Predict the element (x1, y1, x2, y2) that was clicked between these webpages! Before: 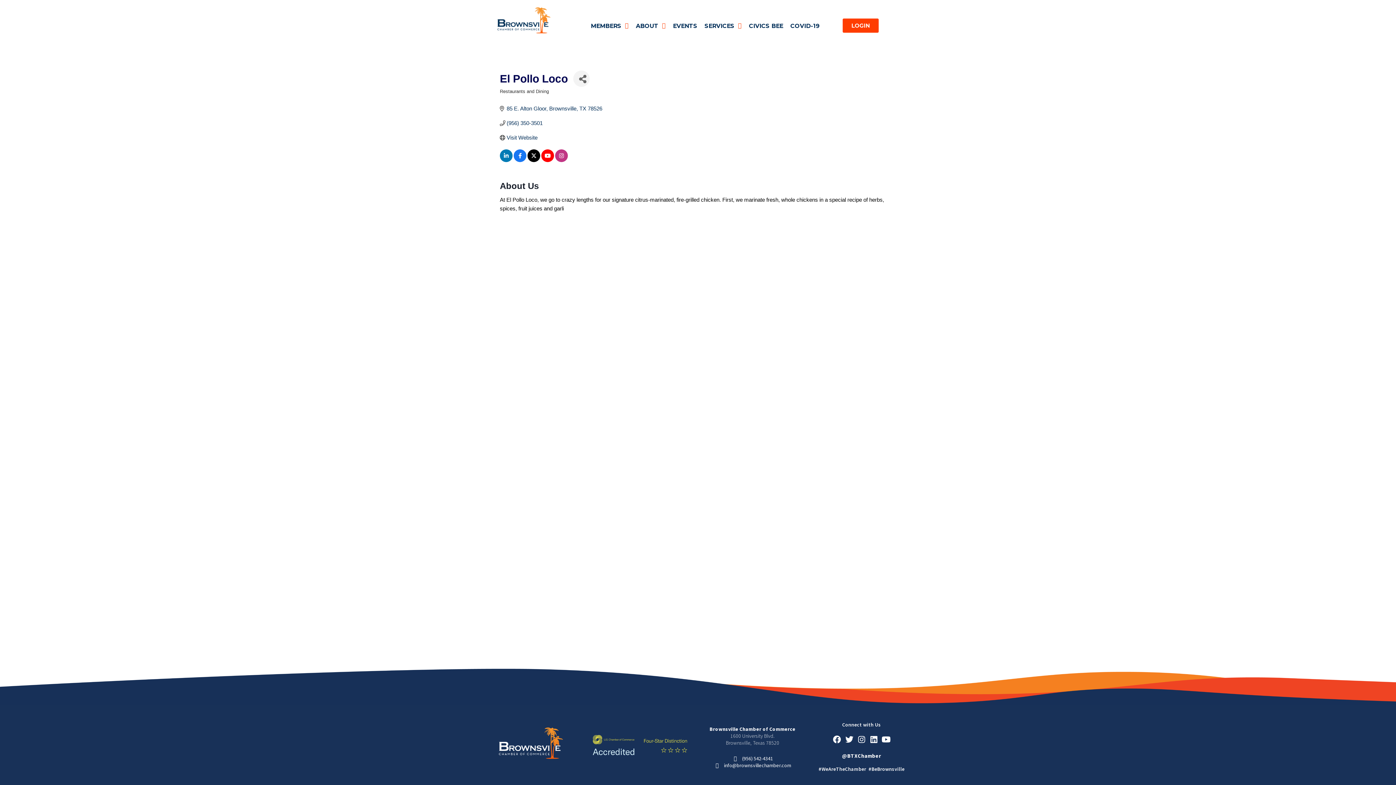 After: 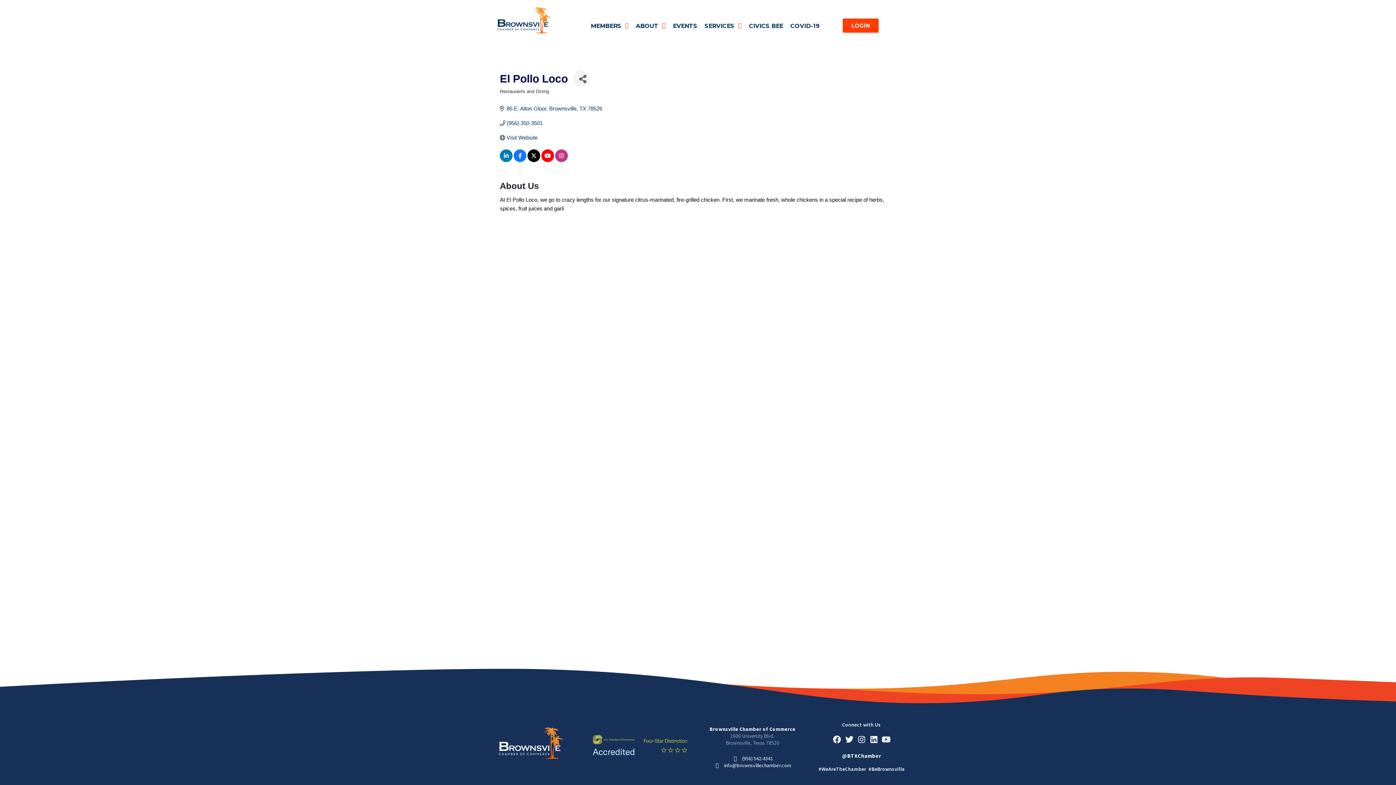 Action: bbox: (880, 734, 891, 745) label: Youtube